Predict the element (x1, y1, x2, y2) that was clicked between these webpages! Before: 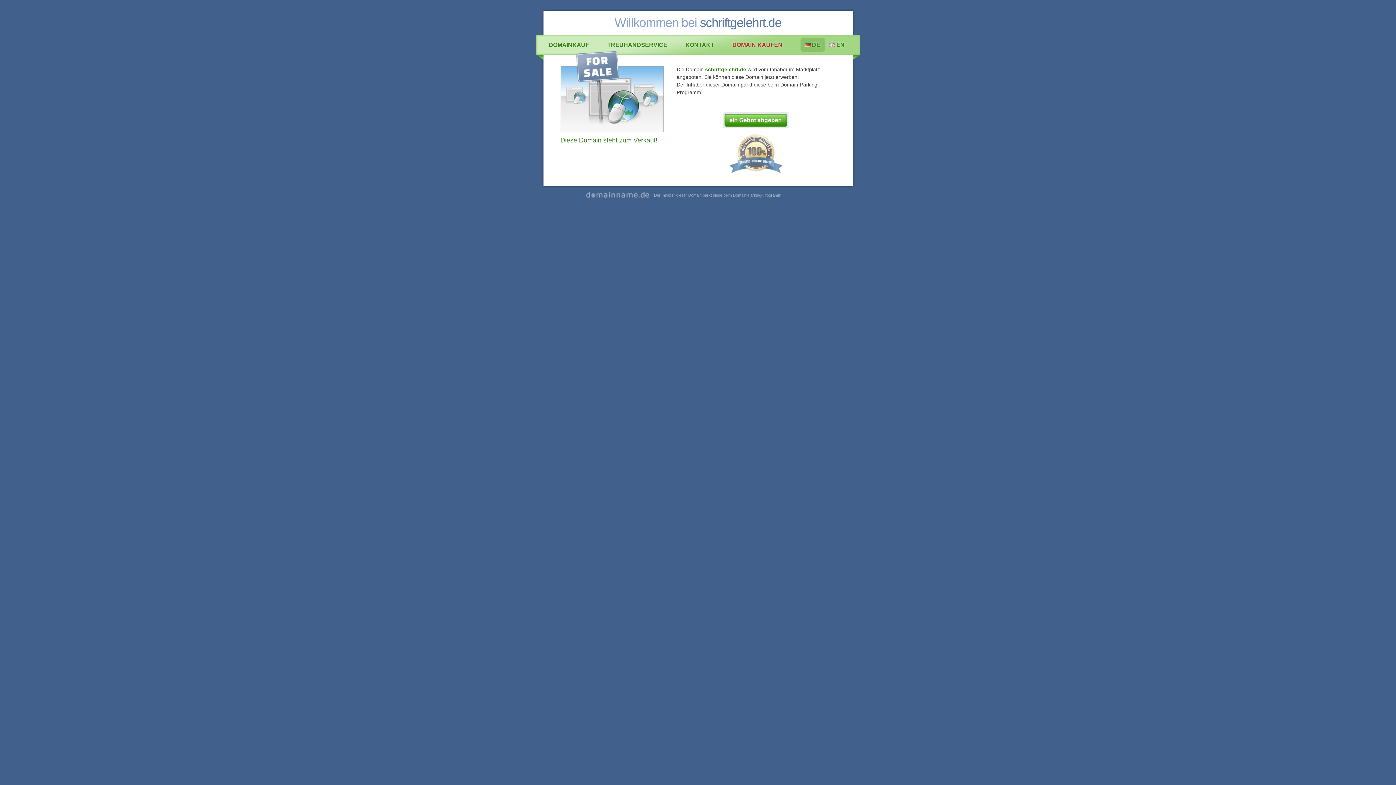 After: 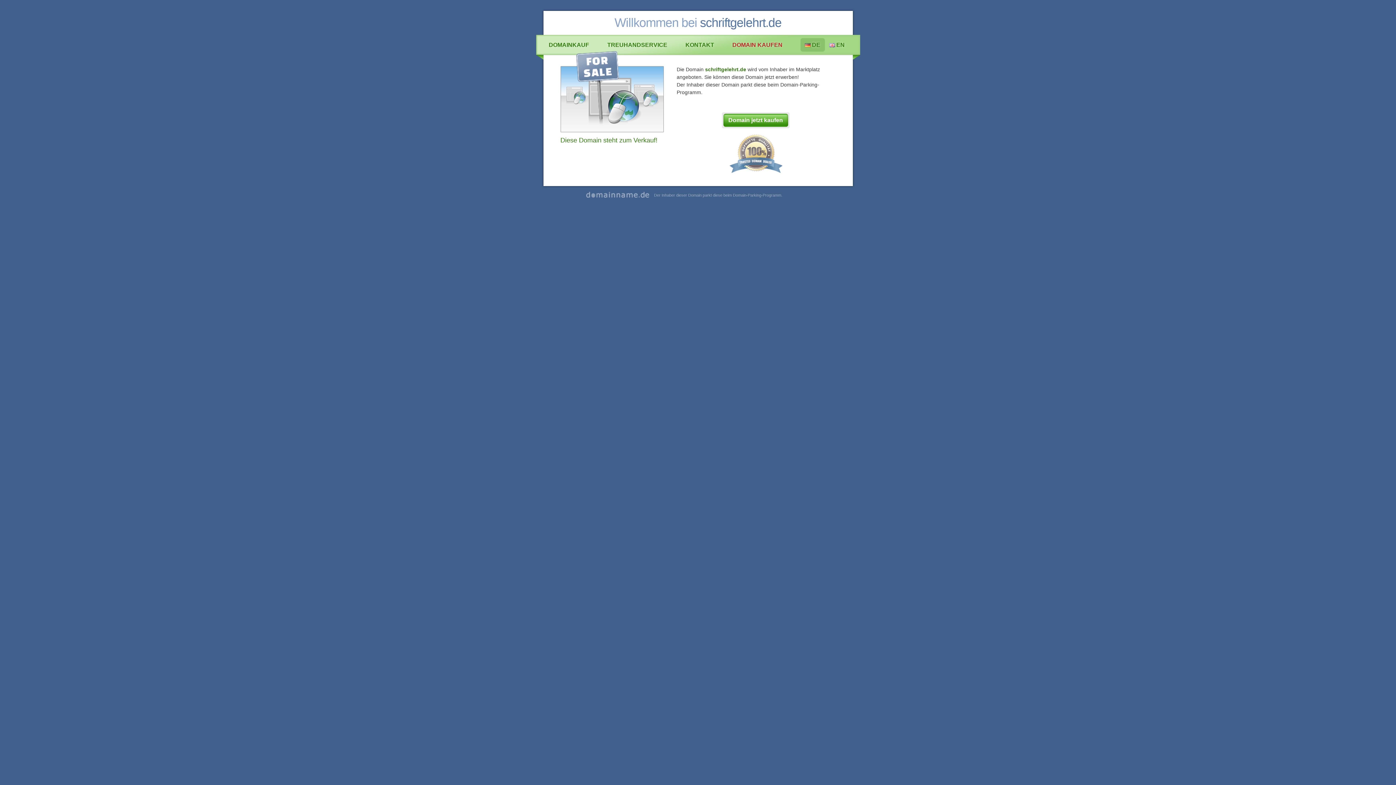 Action: bbox: (705, 66, 746, 72) label: schriftgelehrt.de